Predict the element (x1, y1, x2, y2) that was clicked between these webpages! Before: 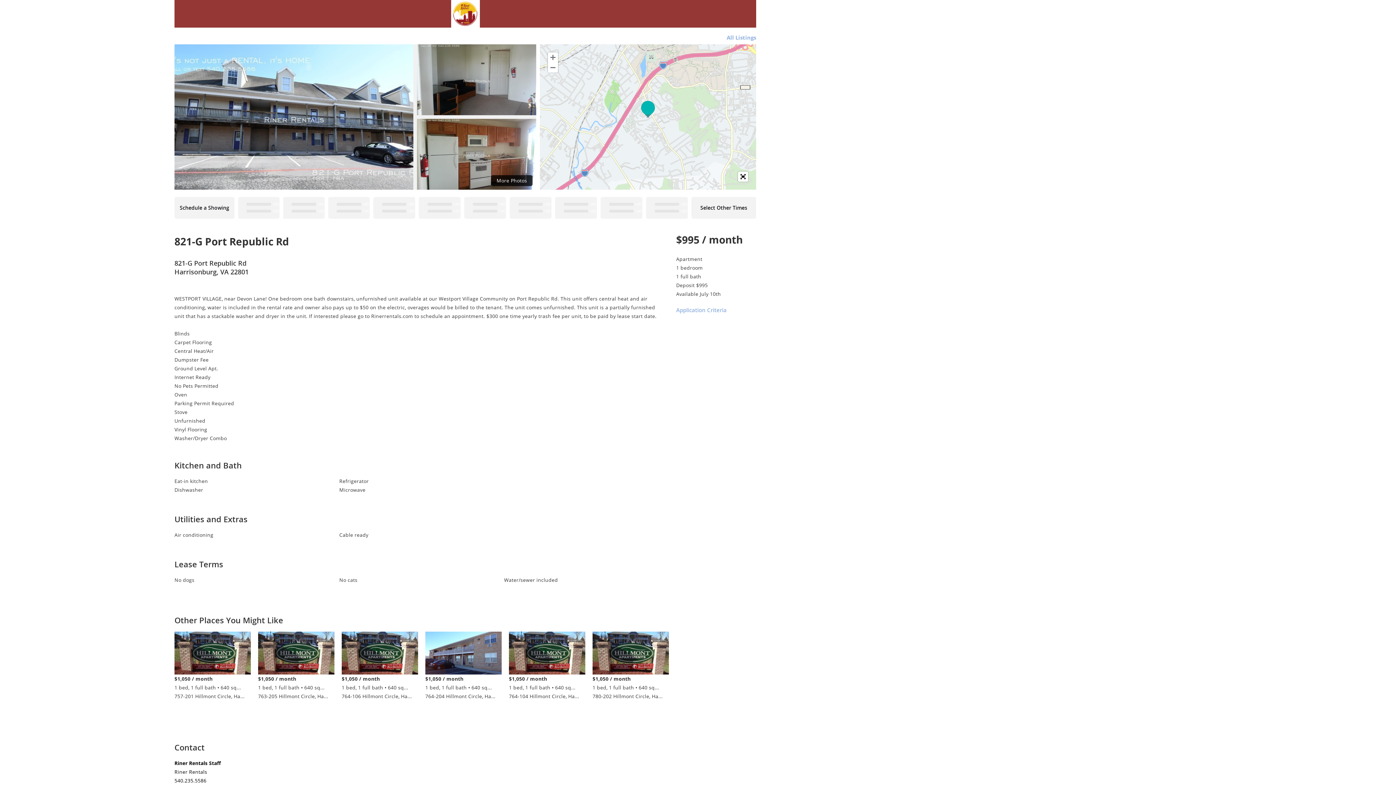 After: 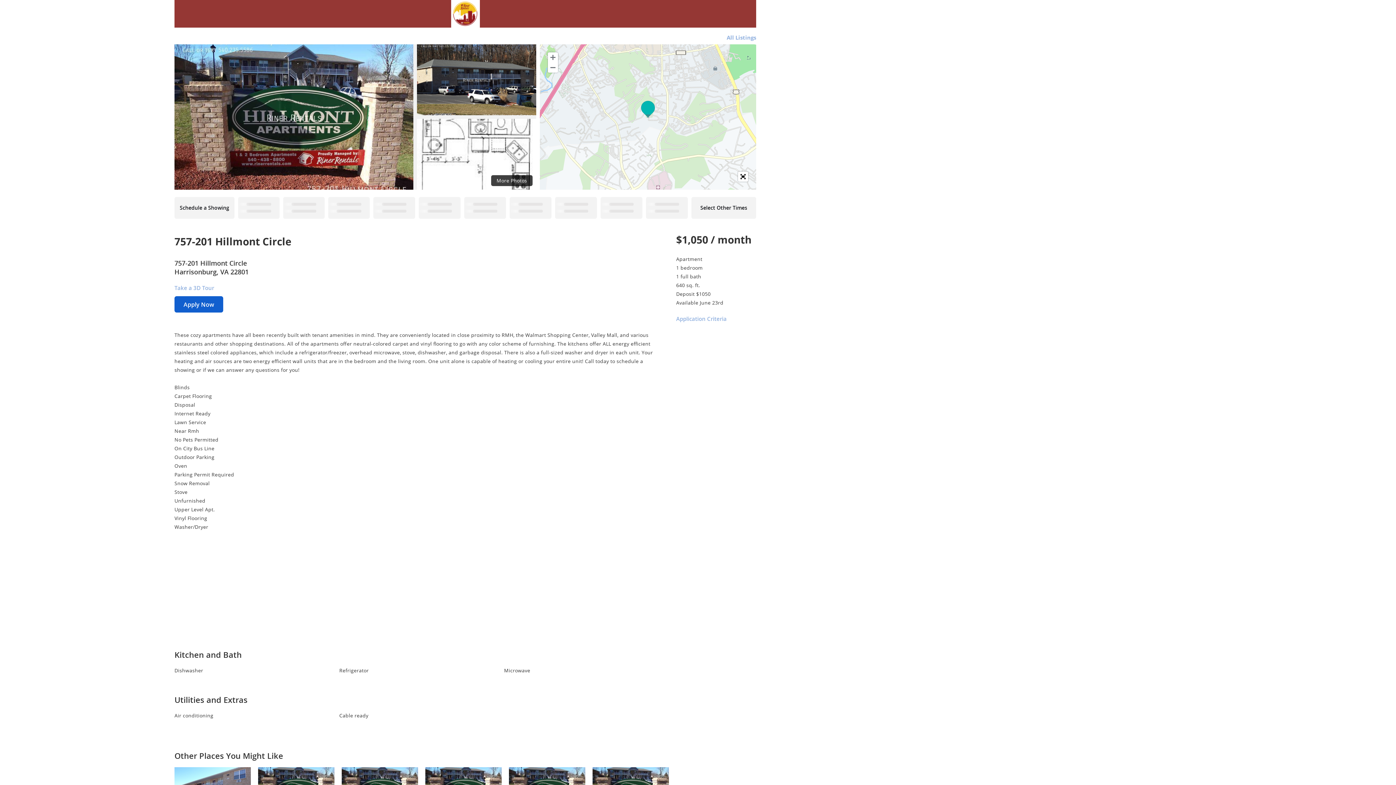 Action: bbox: (174, 649, 250, 656)